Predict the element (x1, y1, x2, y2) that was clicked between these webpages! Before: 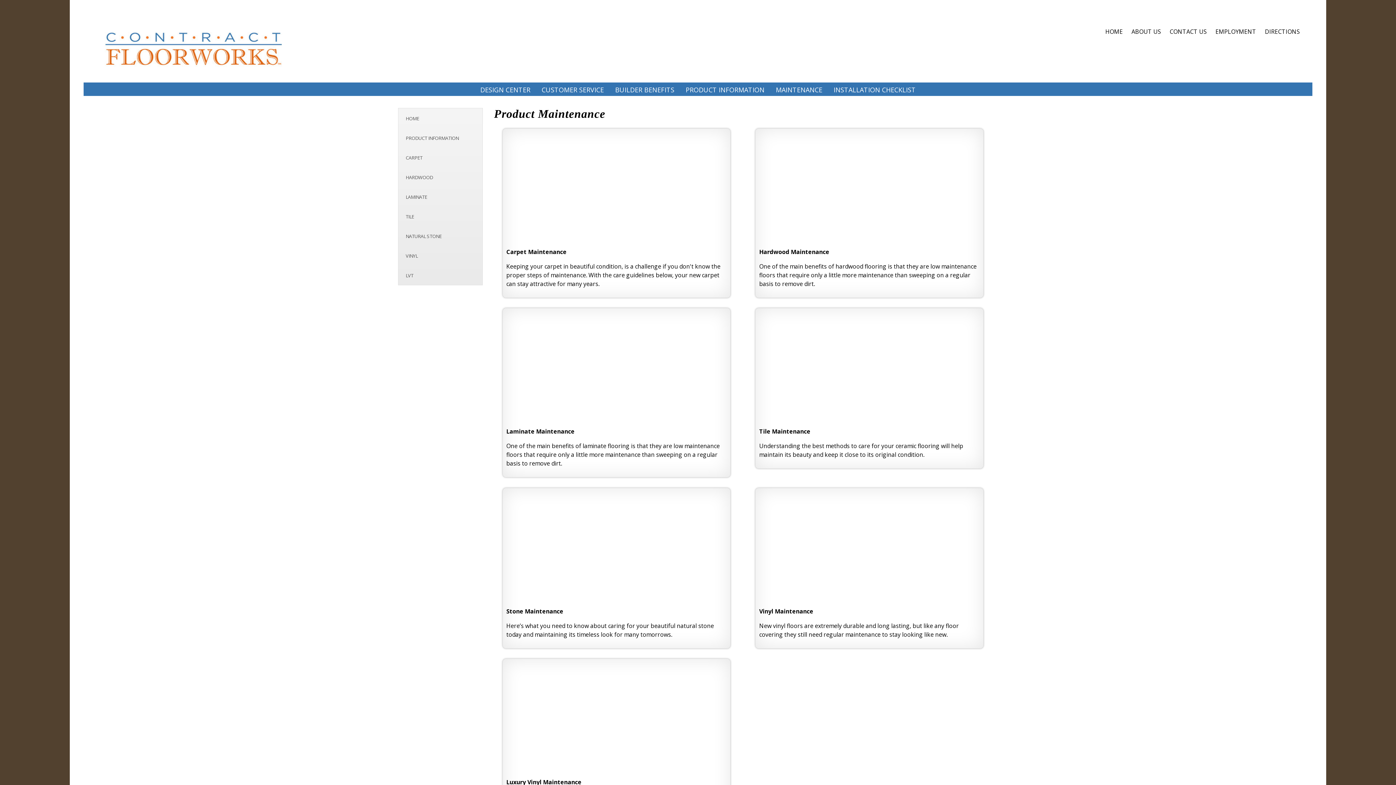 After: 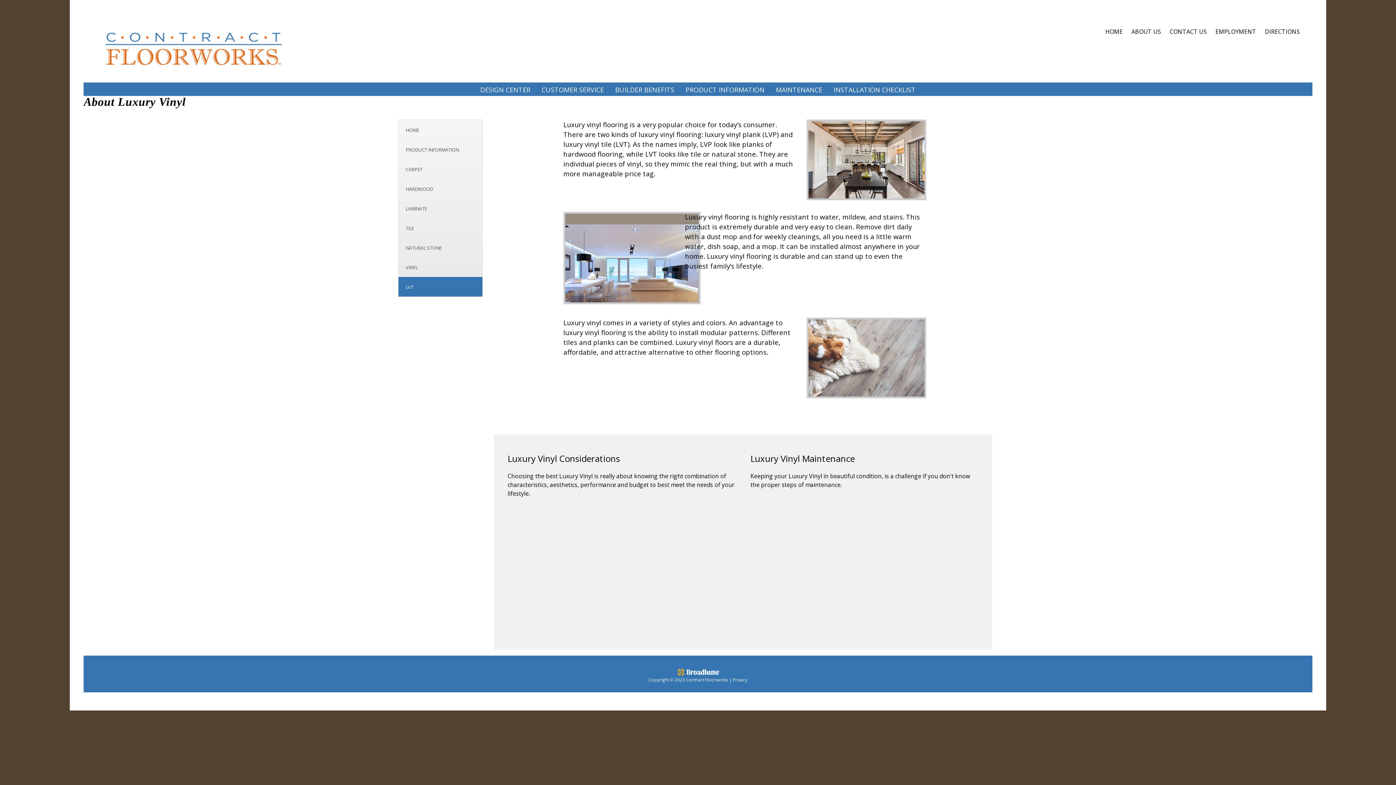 Action: bbox: (398, 265, 482, 285) label: LVT